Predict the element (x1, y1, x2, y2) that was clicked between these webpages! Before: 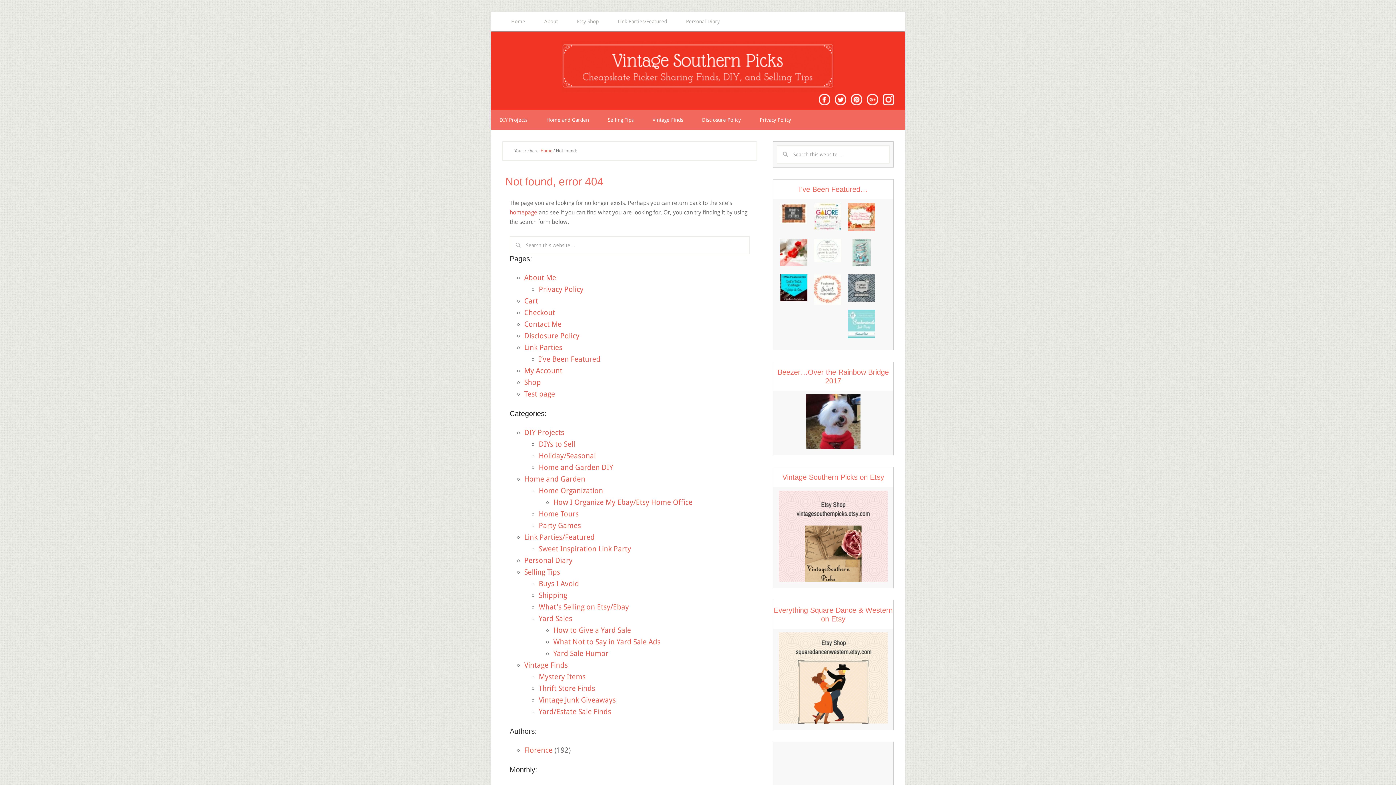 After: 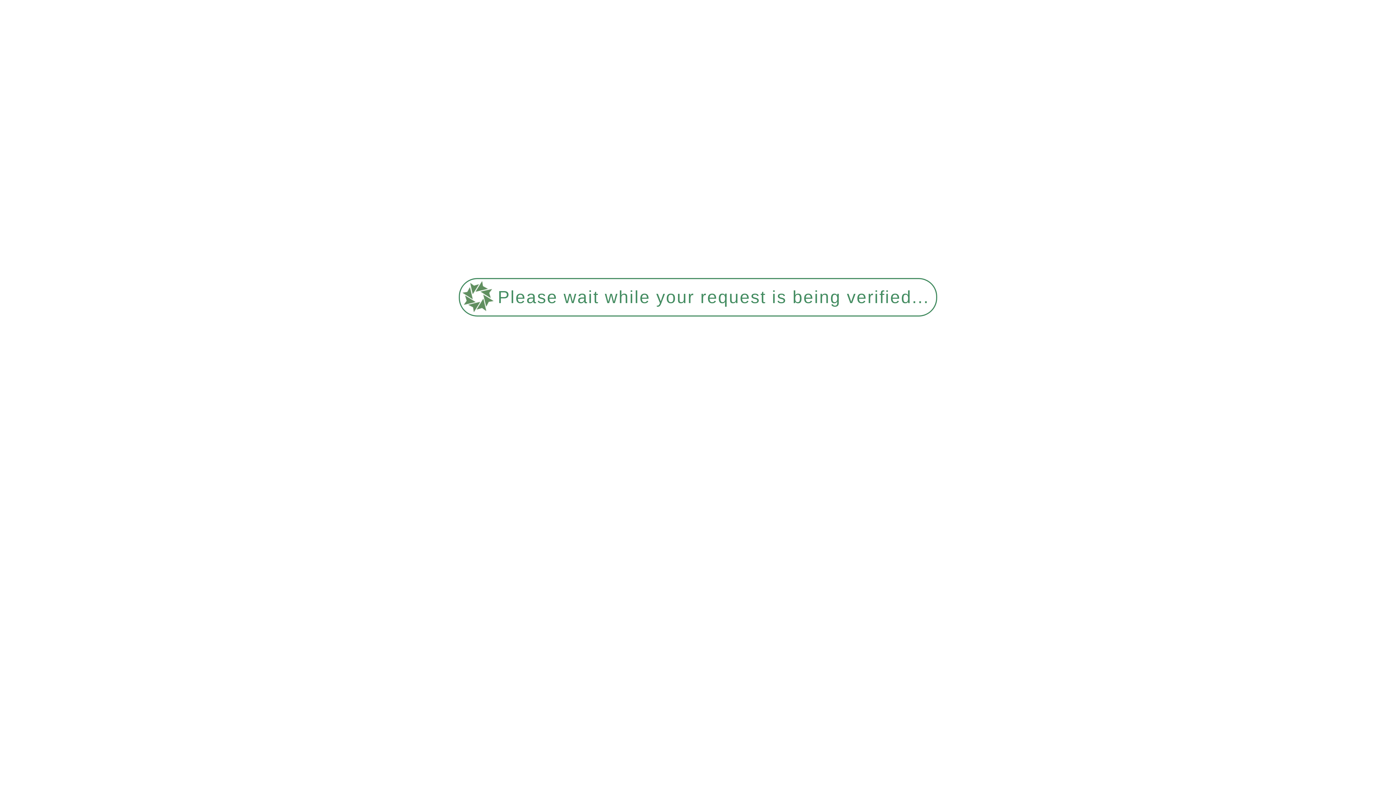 Action: bbox: (553, 649, 608, 658) label: Yard Sale Humor